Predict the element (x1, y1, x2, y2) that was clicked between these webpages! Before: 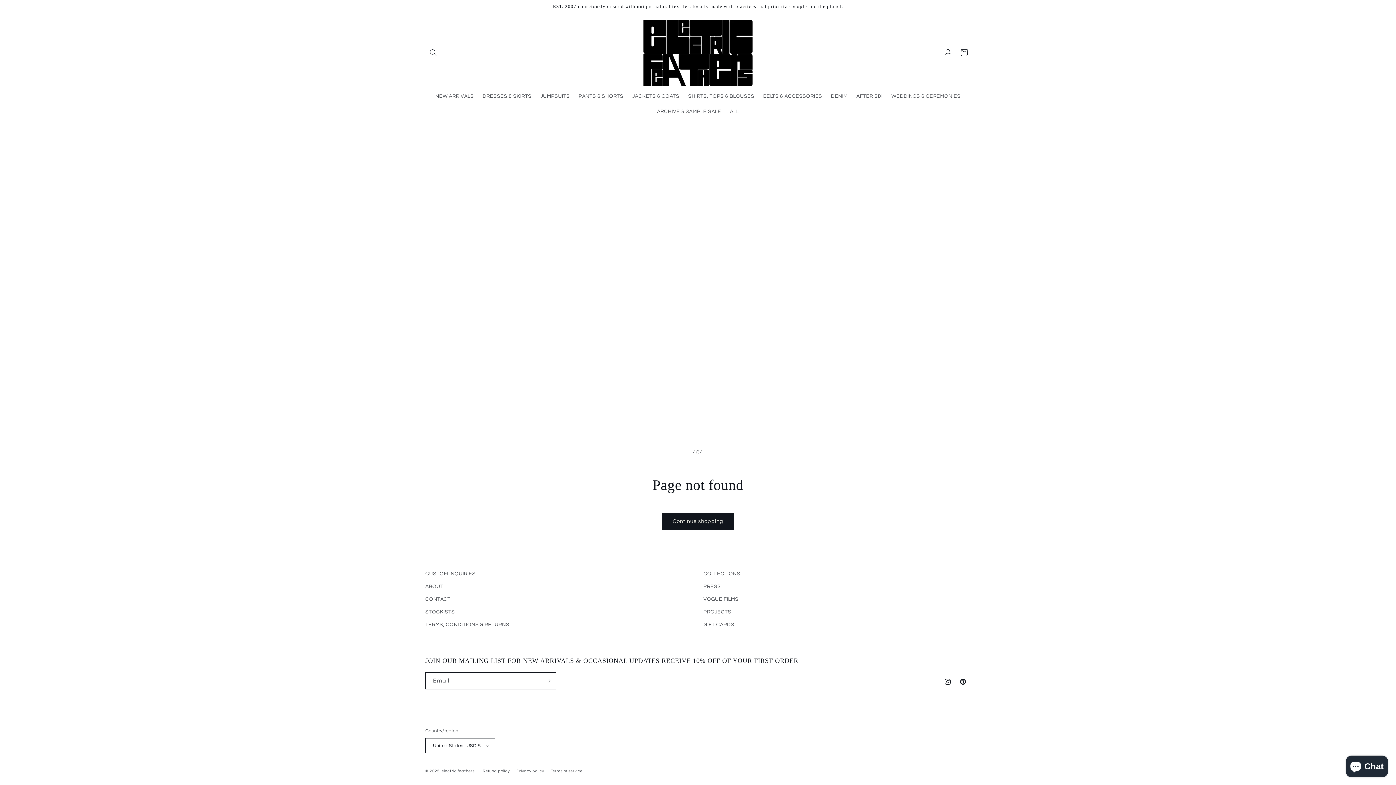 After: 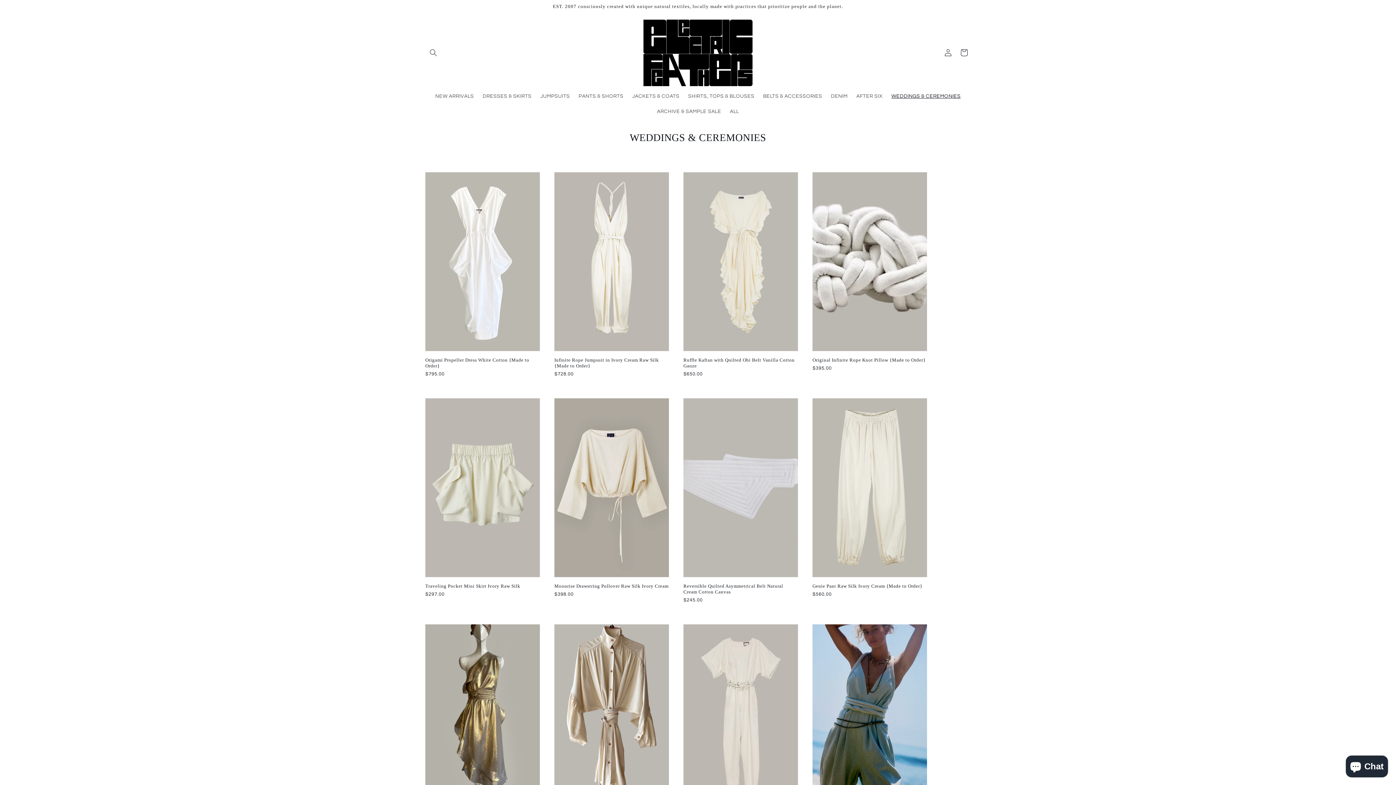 Action: bbox: (887, 88, 965, 104) label: WEDDINGS & CEREMONIES